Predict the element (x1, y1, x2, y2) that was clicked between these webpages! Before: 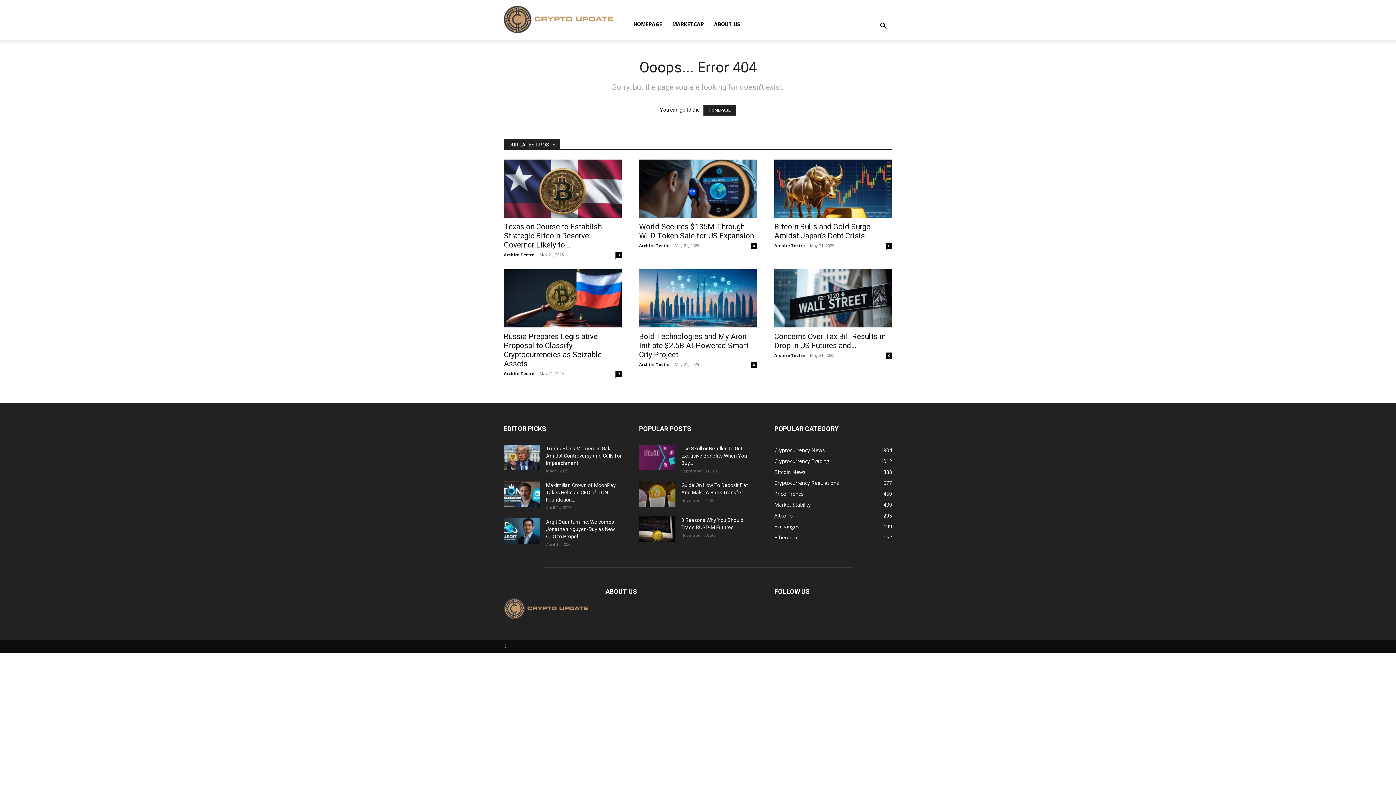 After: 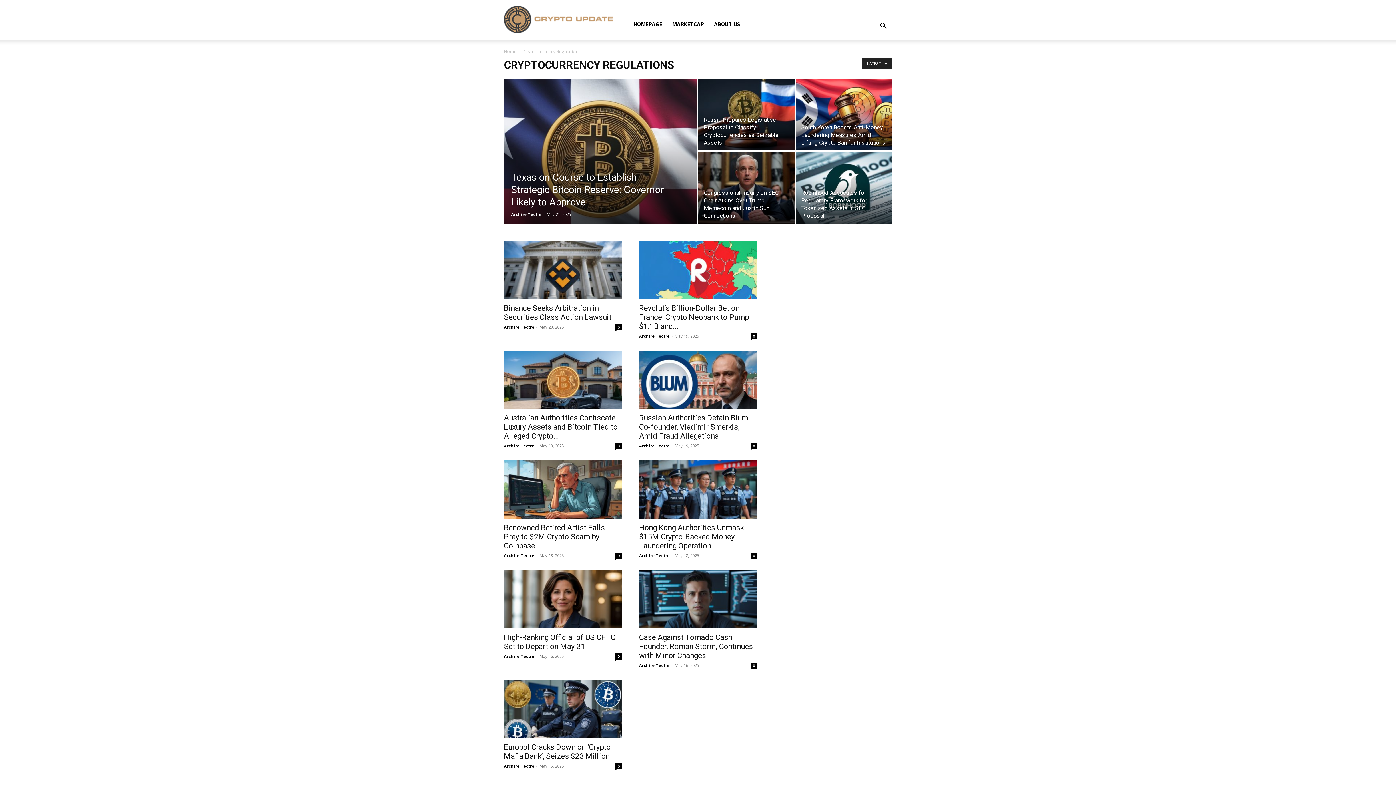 Action: bbox: (774, 479, 839, 486) label: Cryptocurrency Regulations
577